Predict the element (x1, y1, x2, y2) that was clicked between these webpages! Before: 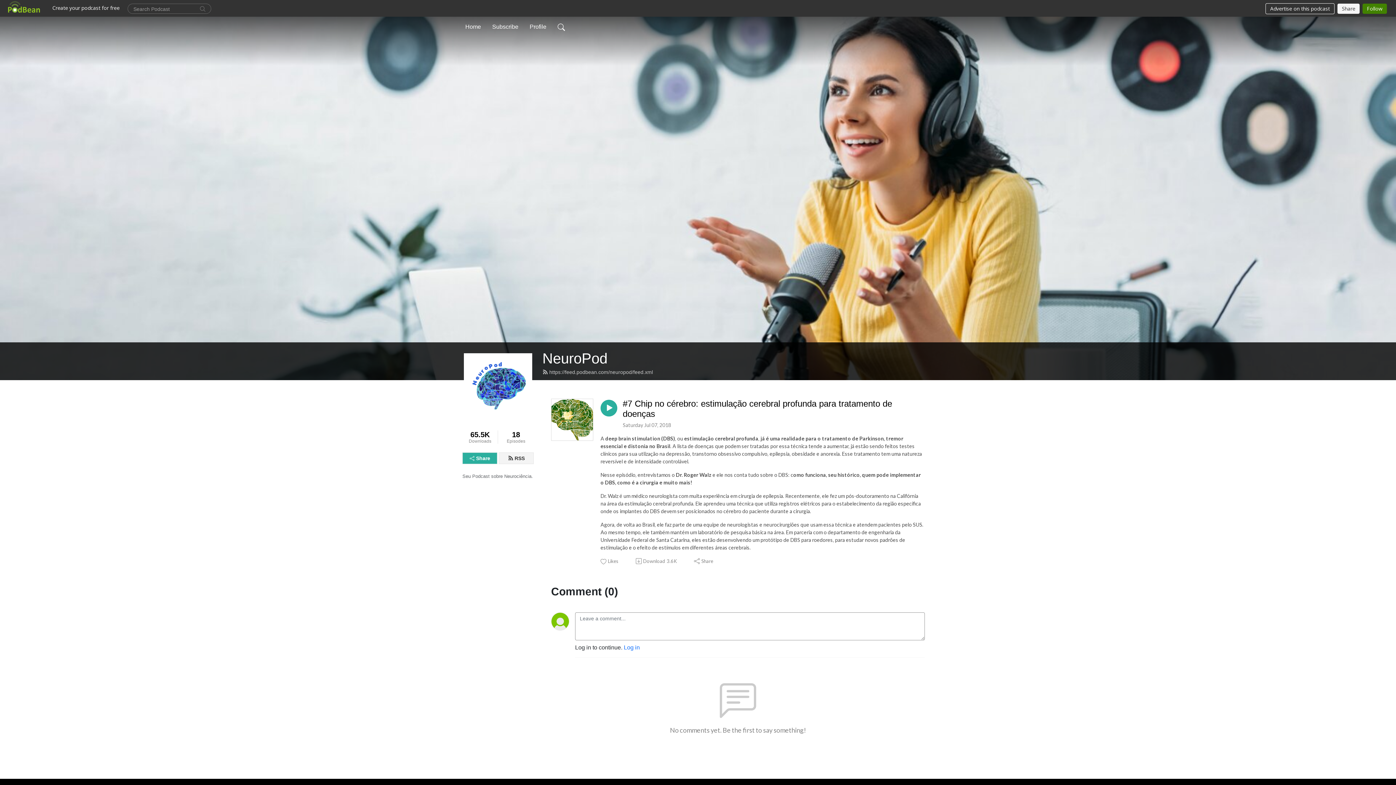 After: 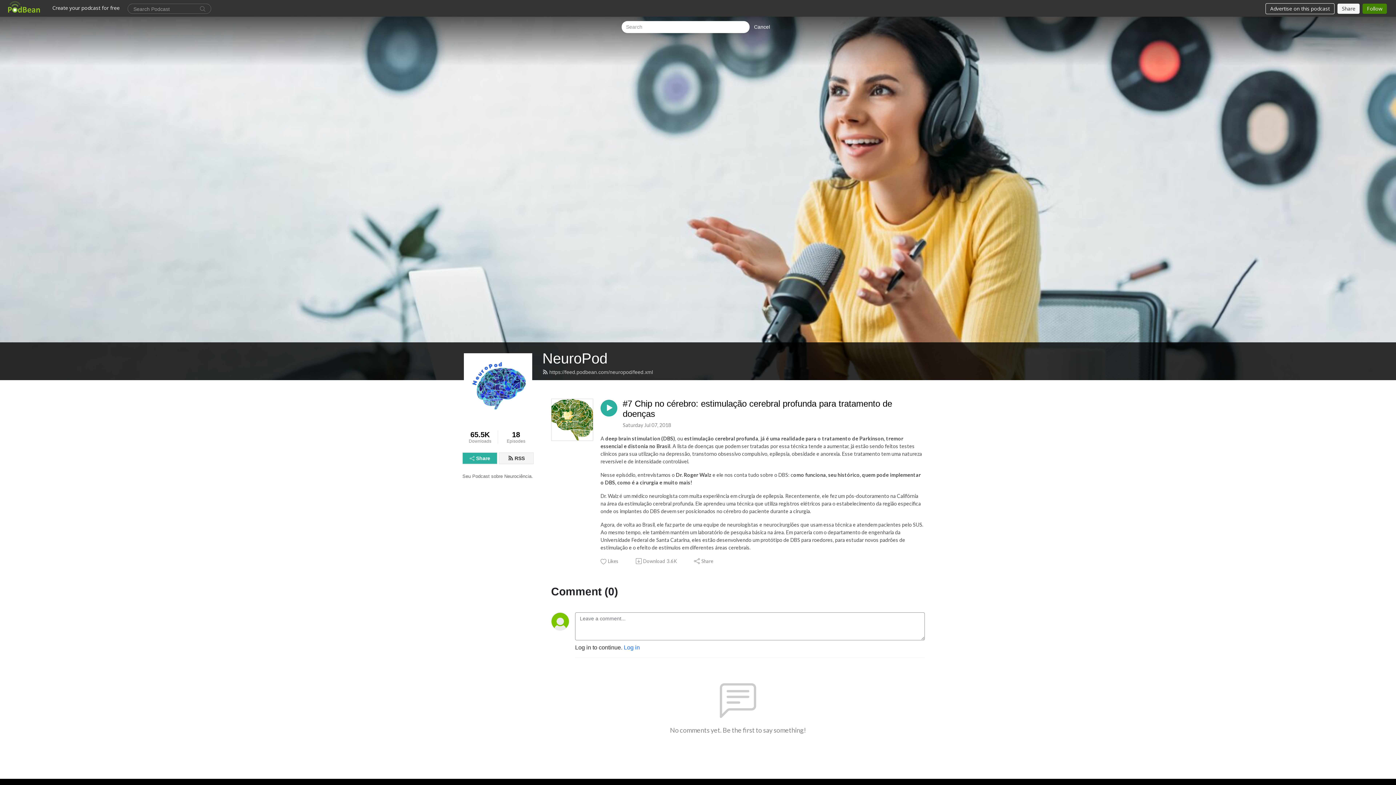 Action: bbox: (554, 19, 568, 34)